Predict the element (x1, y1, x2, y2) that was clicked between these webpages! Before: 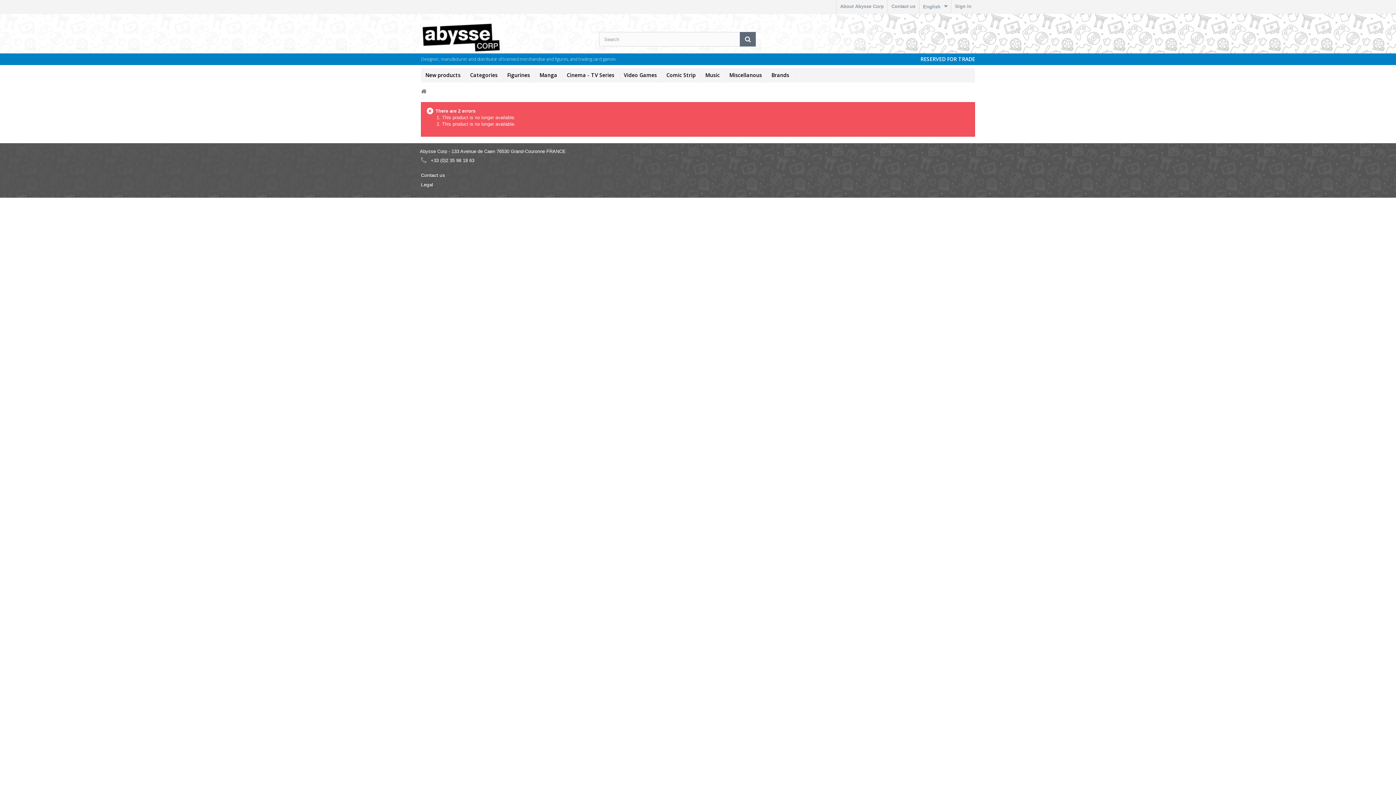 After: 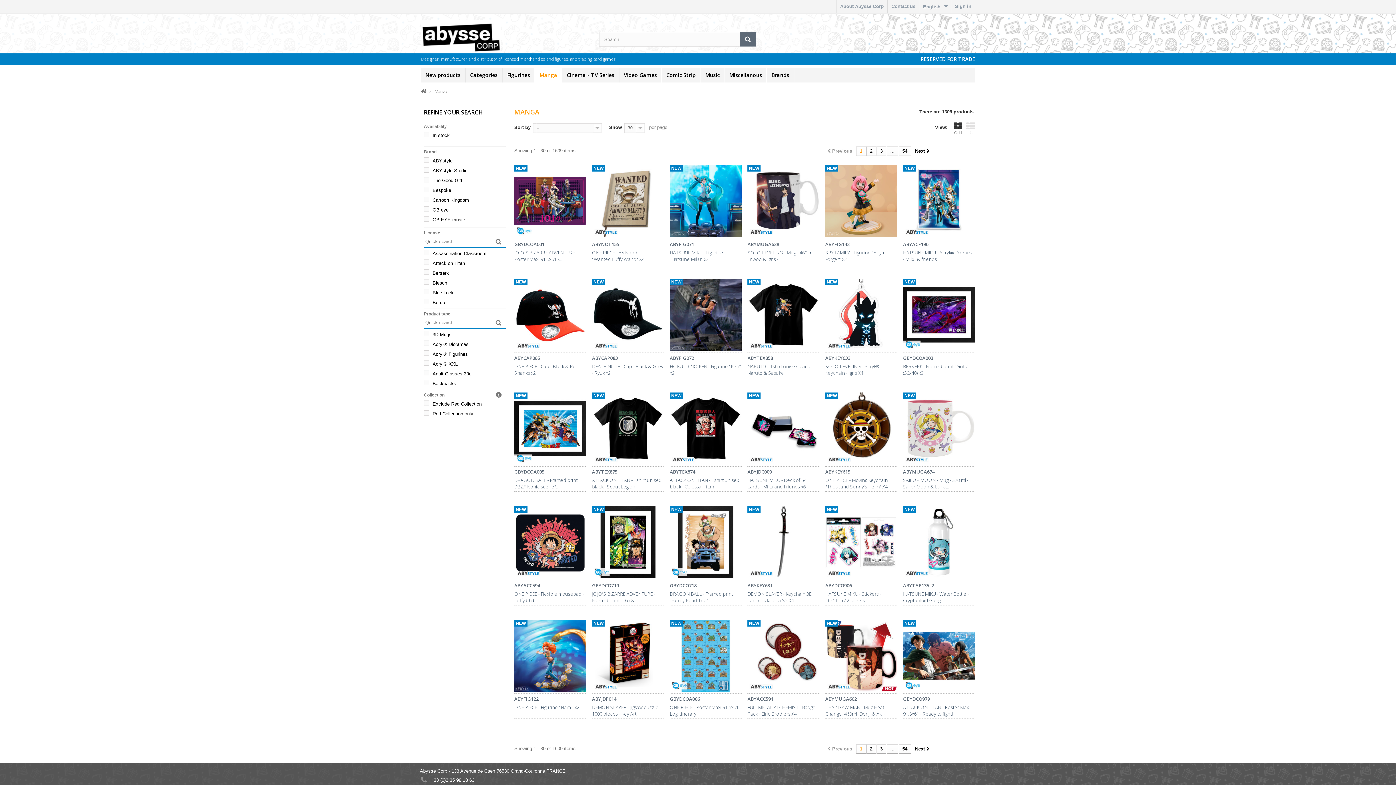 Action: label: Manga bbox: (535, 68, 562, 82)